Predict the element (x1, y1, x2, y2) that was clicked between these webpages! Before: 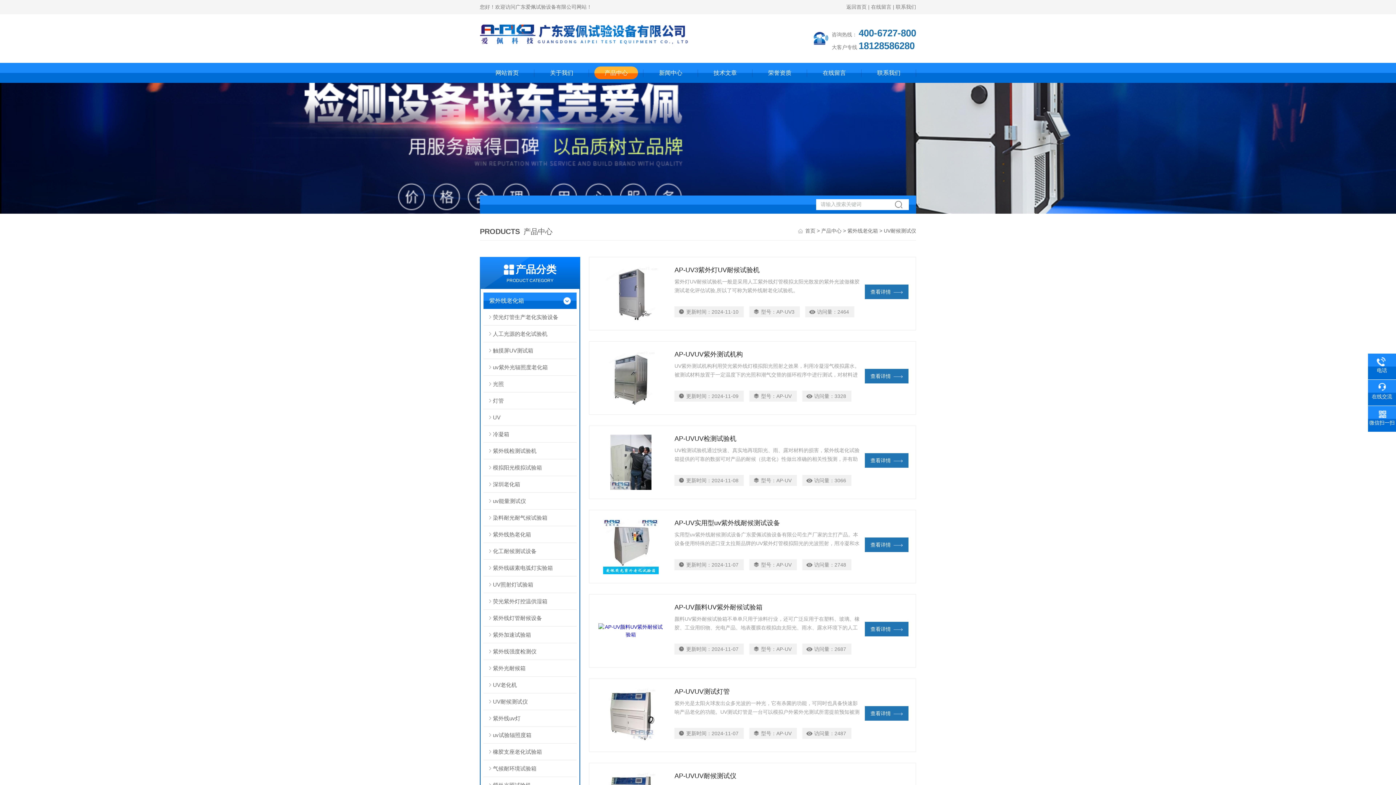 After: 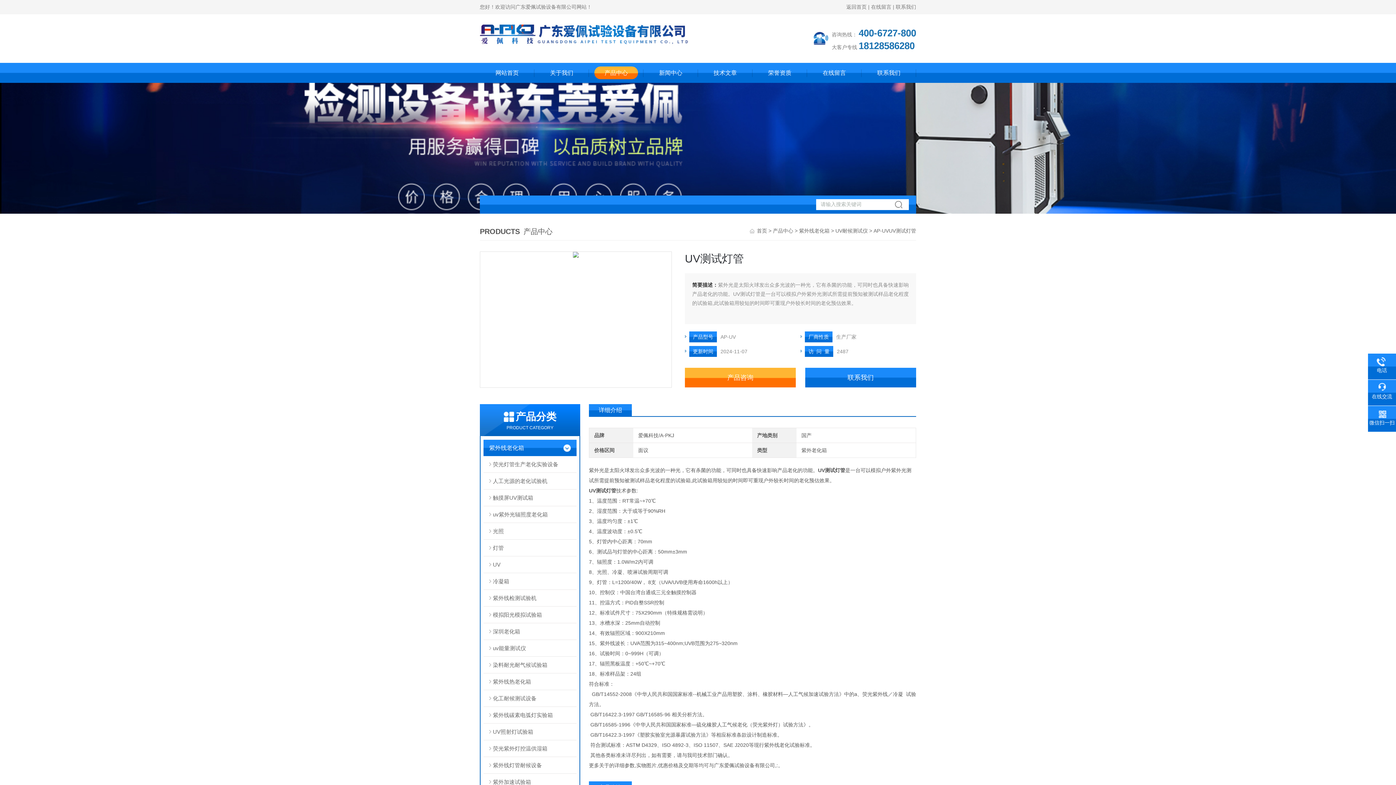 Action: bbox: (596, 686, 665, 744)